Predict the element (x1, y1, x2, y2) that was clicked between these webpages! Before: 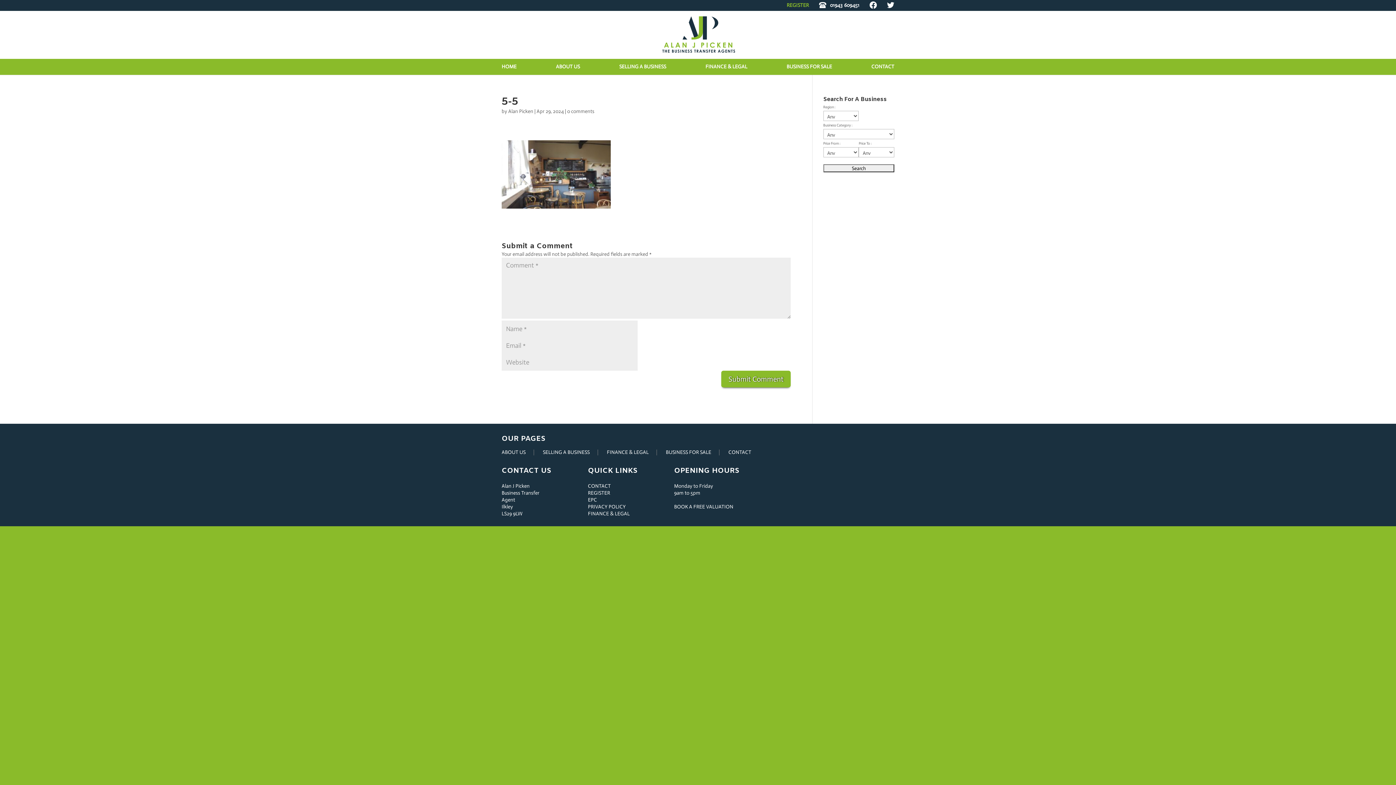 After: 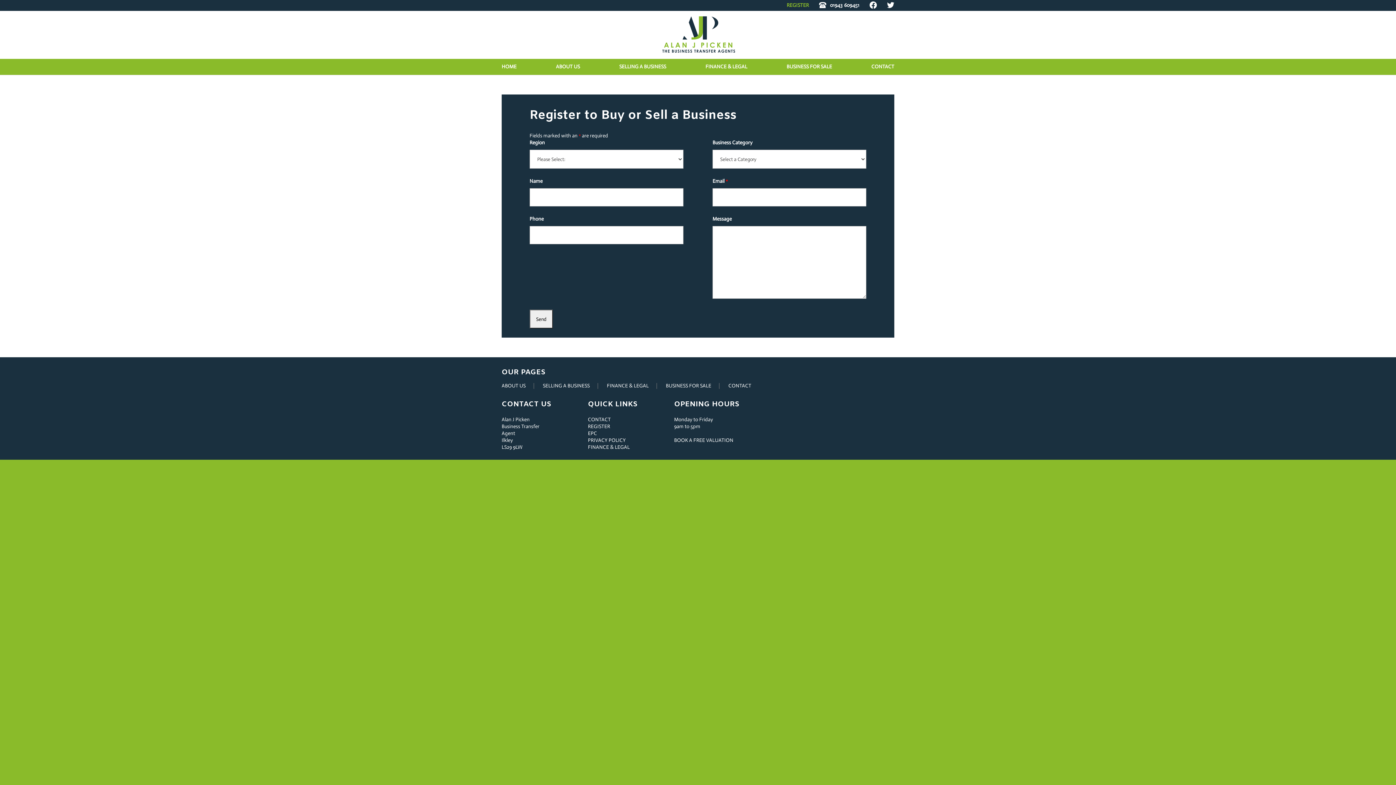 Action: bbox: (588, 489, 637, 496) label: REGISTER